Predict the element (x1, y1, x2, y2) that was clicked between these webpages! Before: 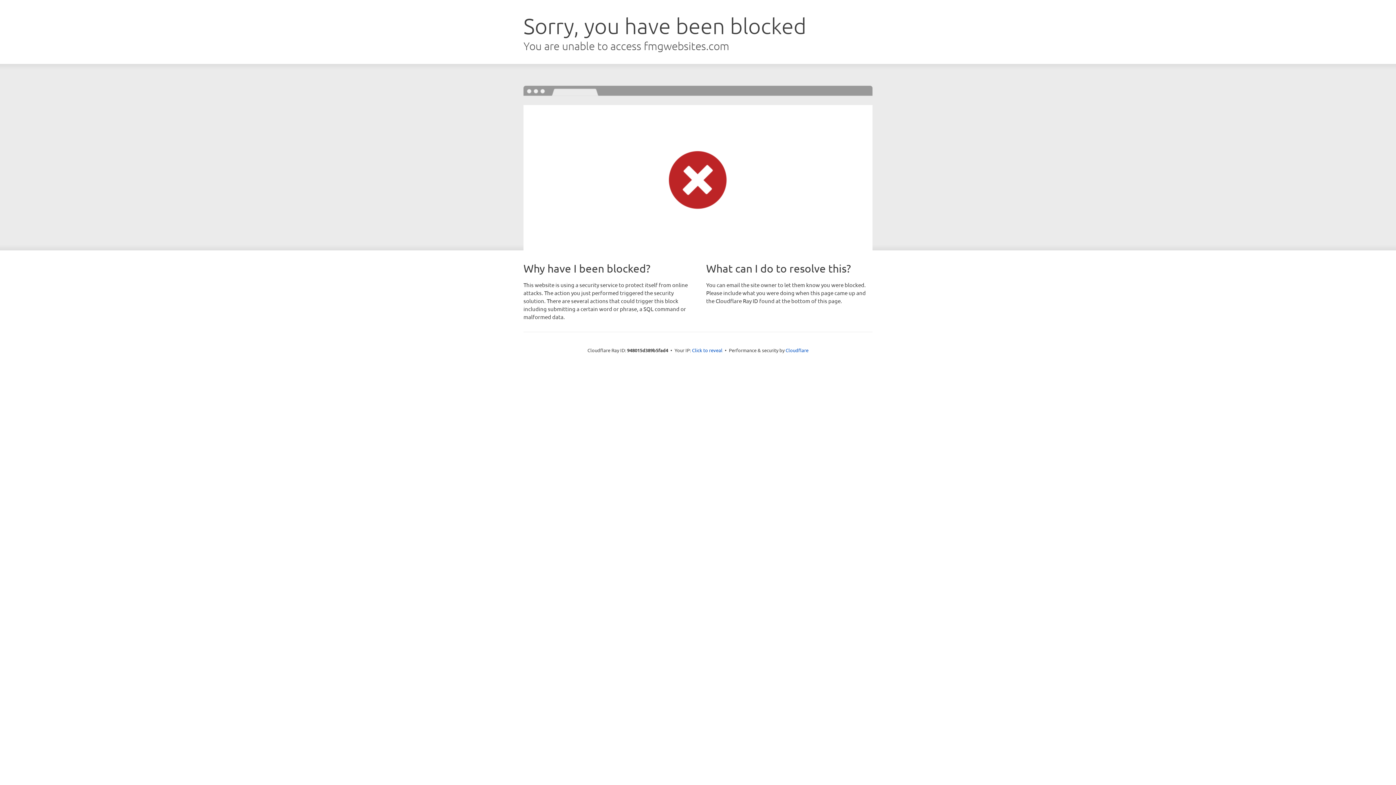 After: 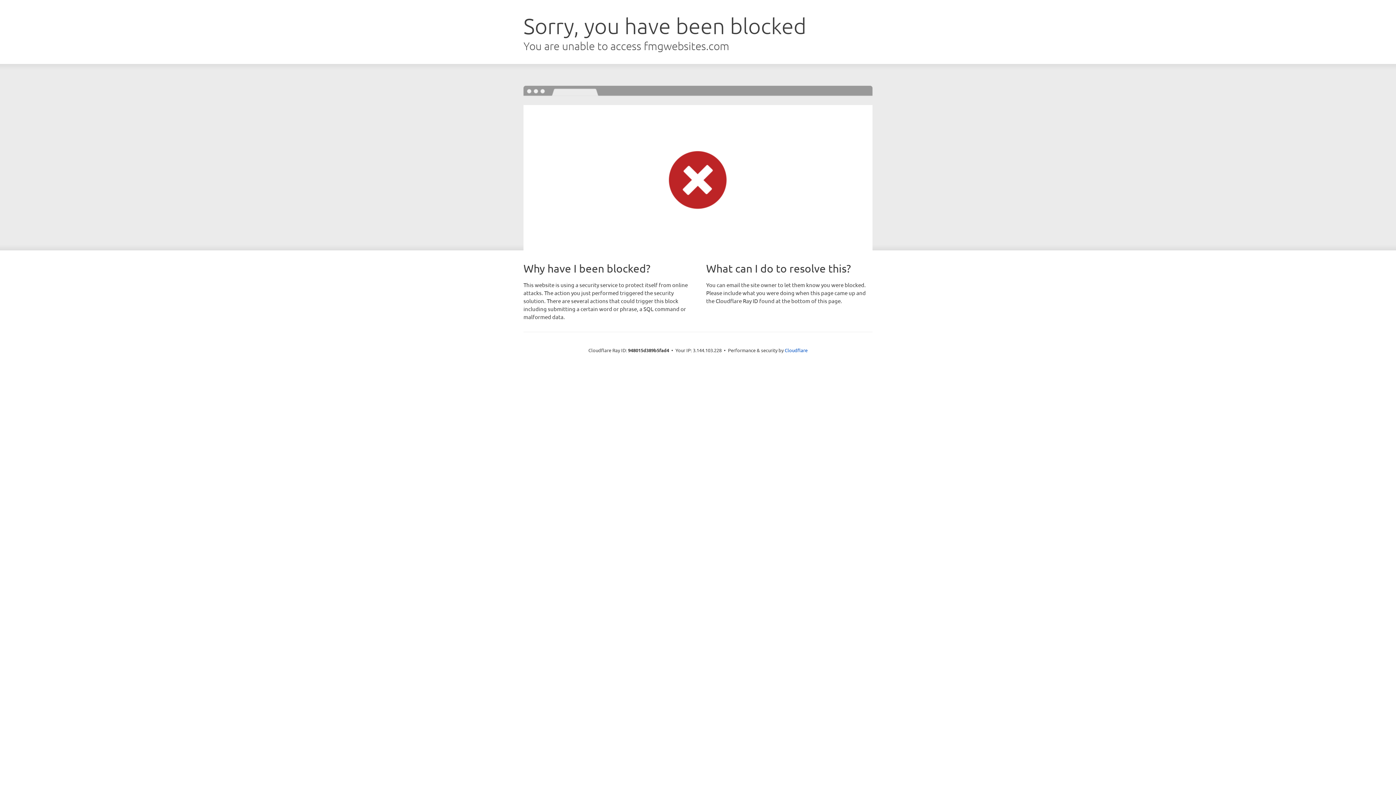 Action: bbox: (692, 346, 722, 353) label: Click to reveal